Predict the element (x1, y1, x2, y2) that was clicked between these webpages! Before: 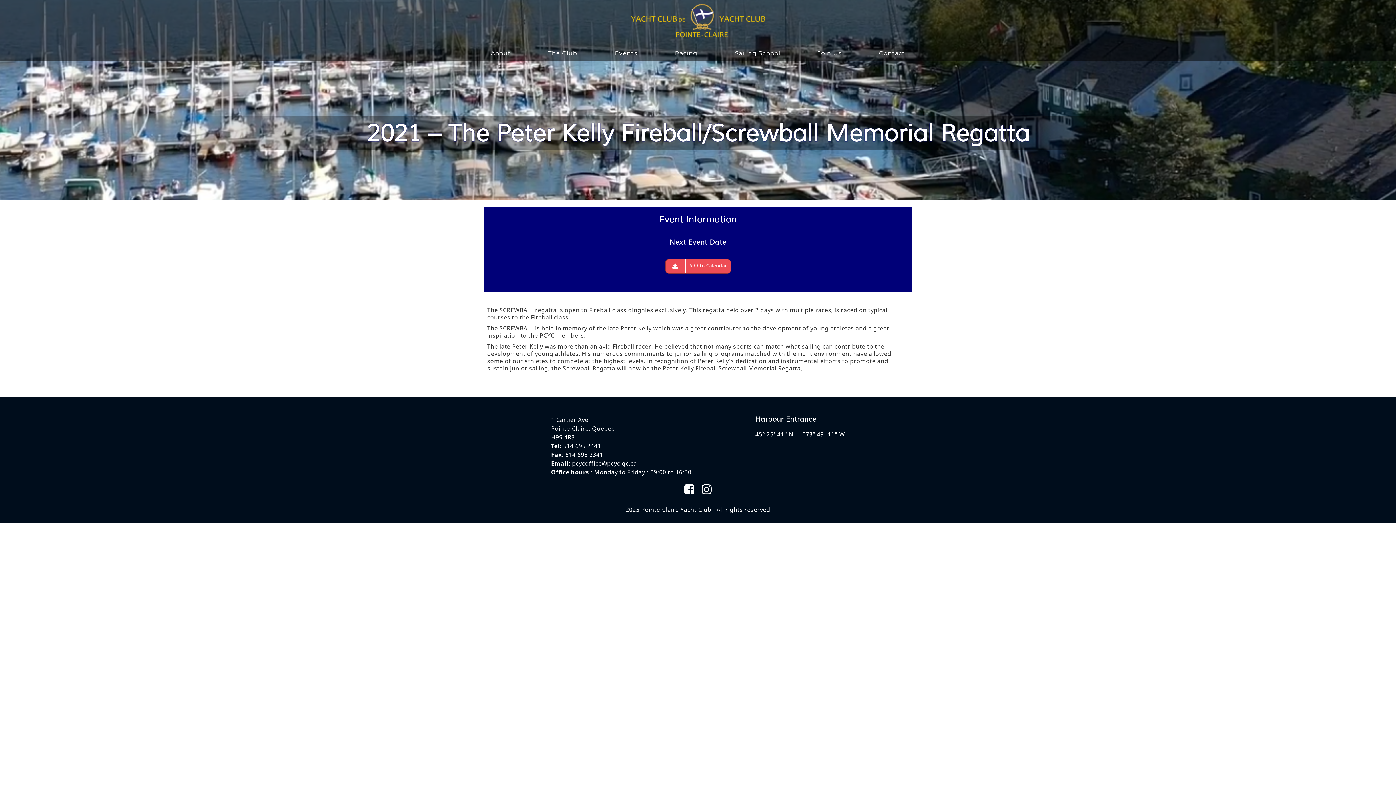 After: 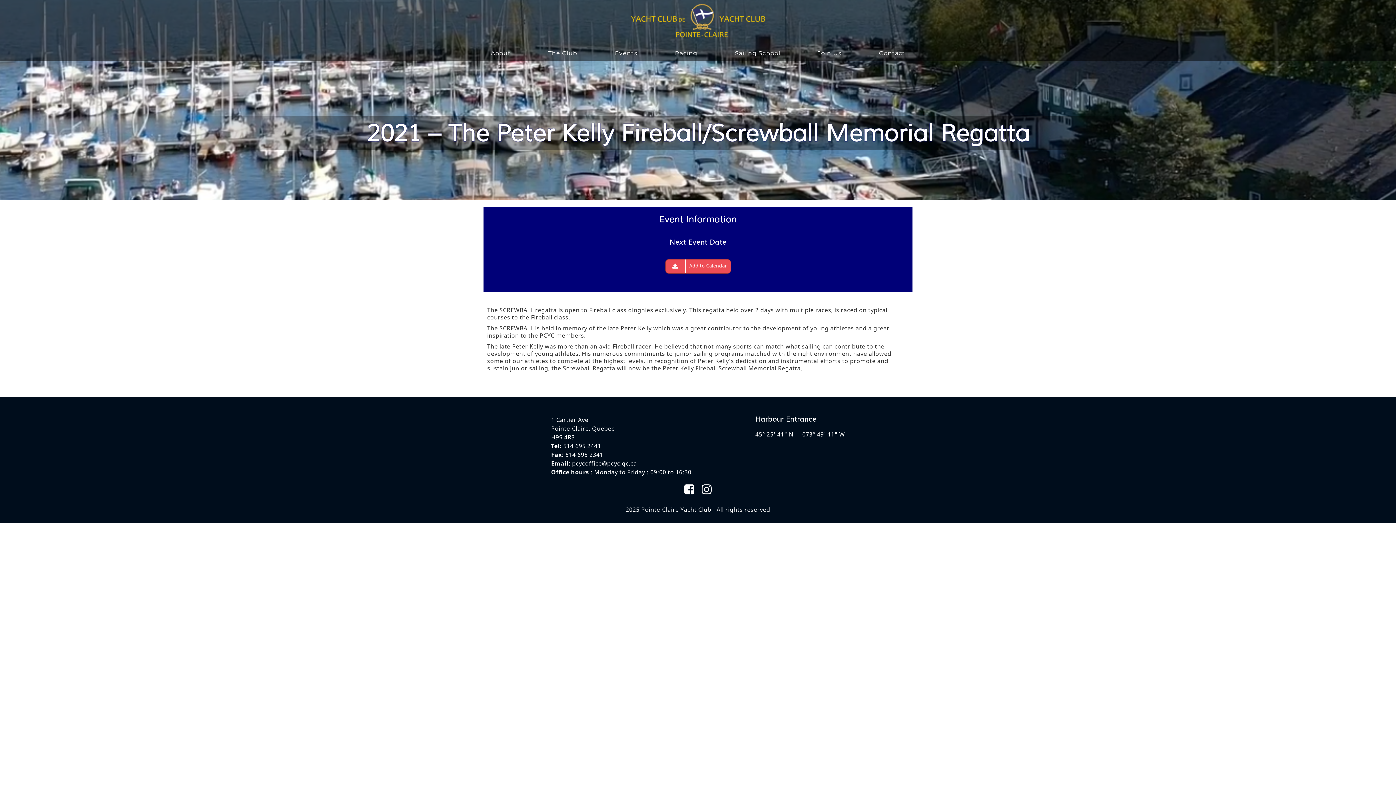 Action: bbox: (701, 487, 711, 495)